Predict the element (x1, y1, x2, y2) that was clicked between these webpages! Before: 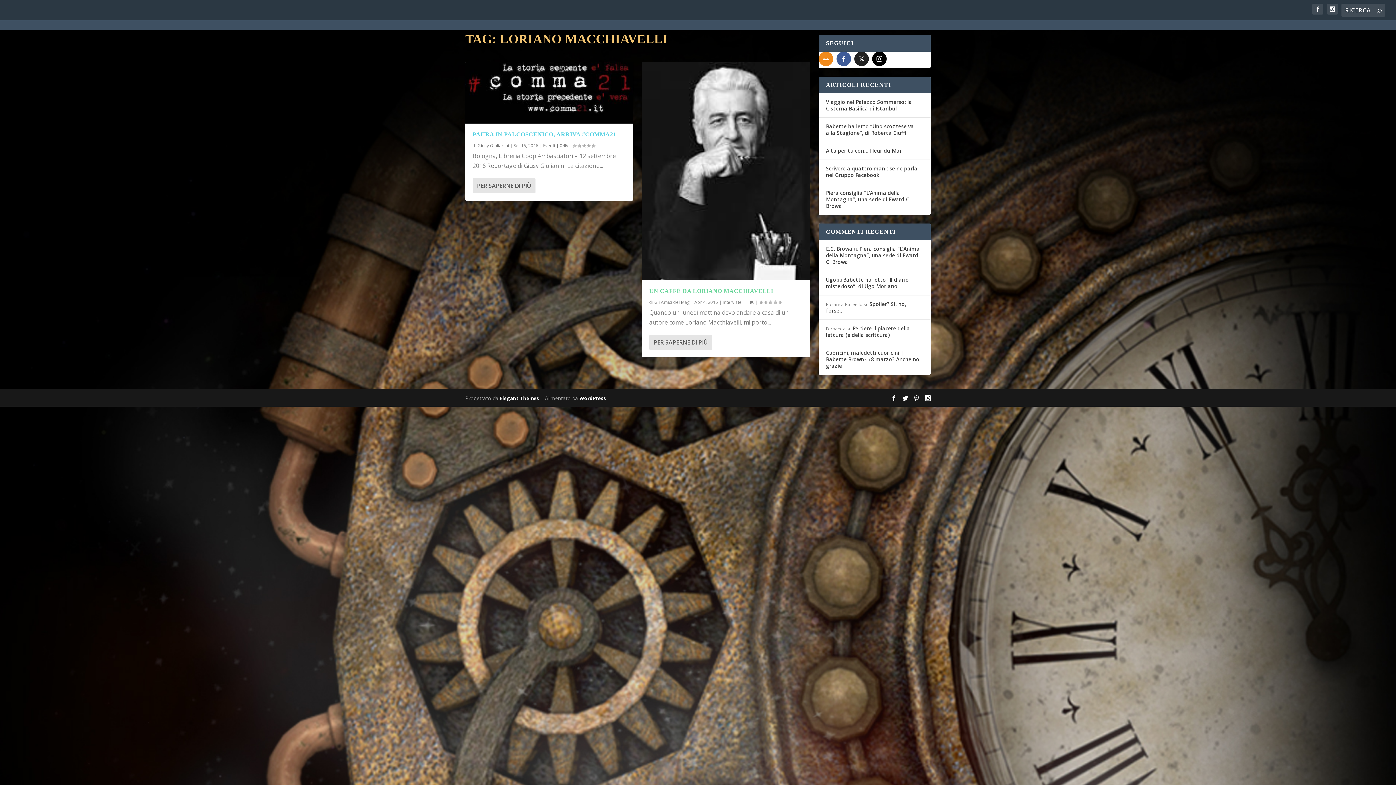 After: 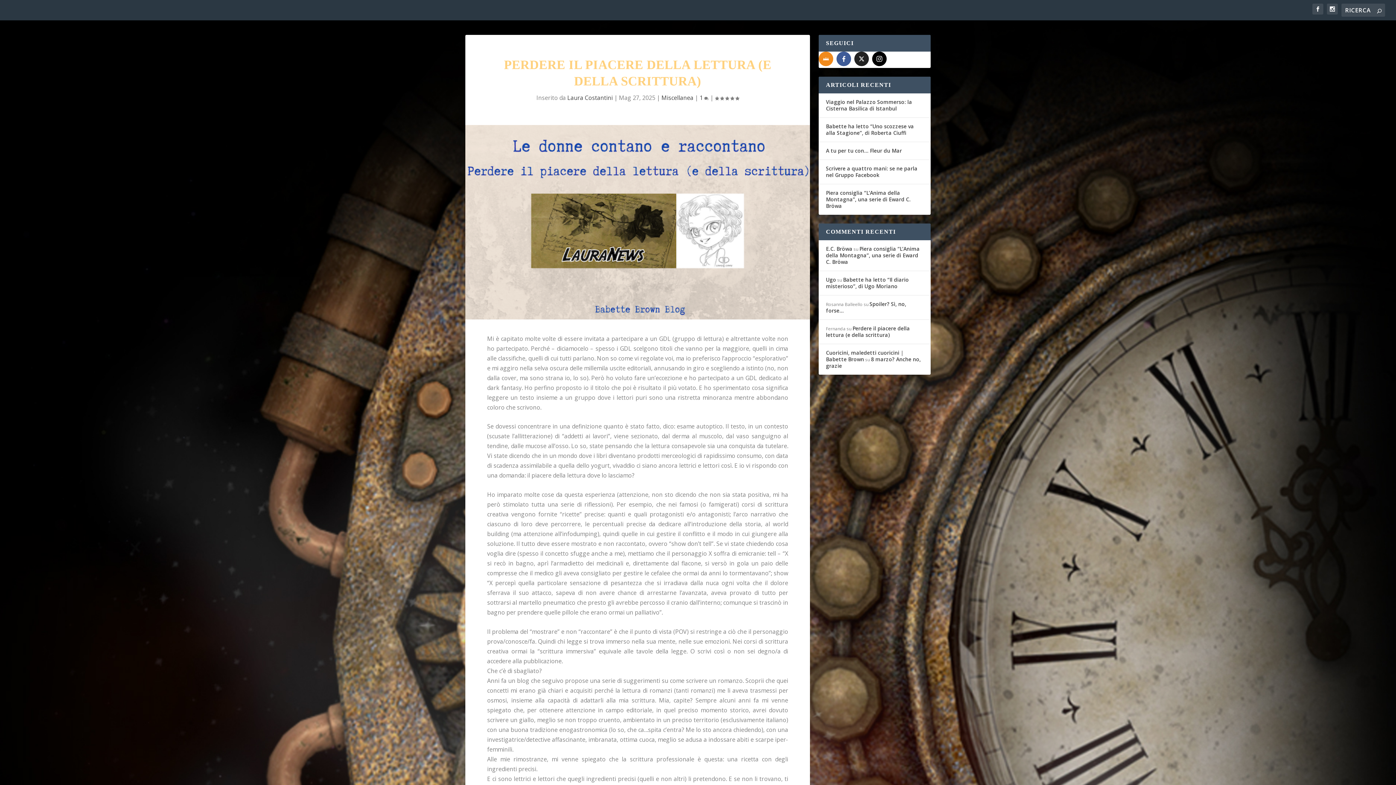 Action: bbox: (826, 325, 910, 338) label: Perdere il piacere della lettura (e della scrittura)